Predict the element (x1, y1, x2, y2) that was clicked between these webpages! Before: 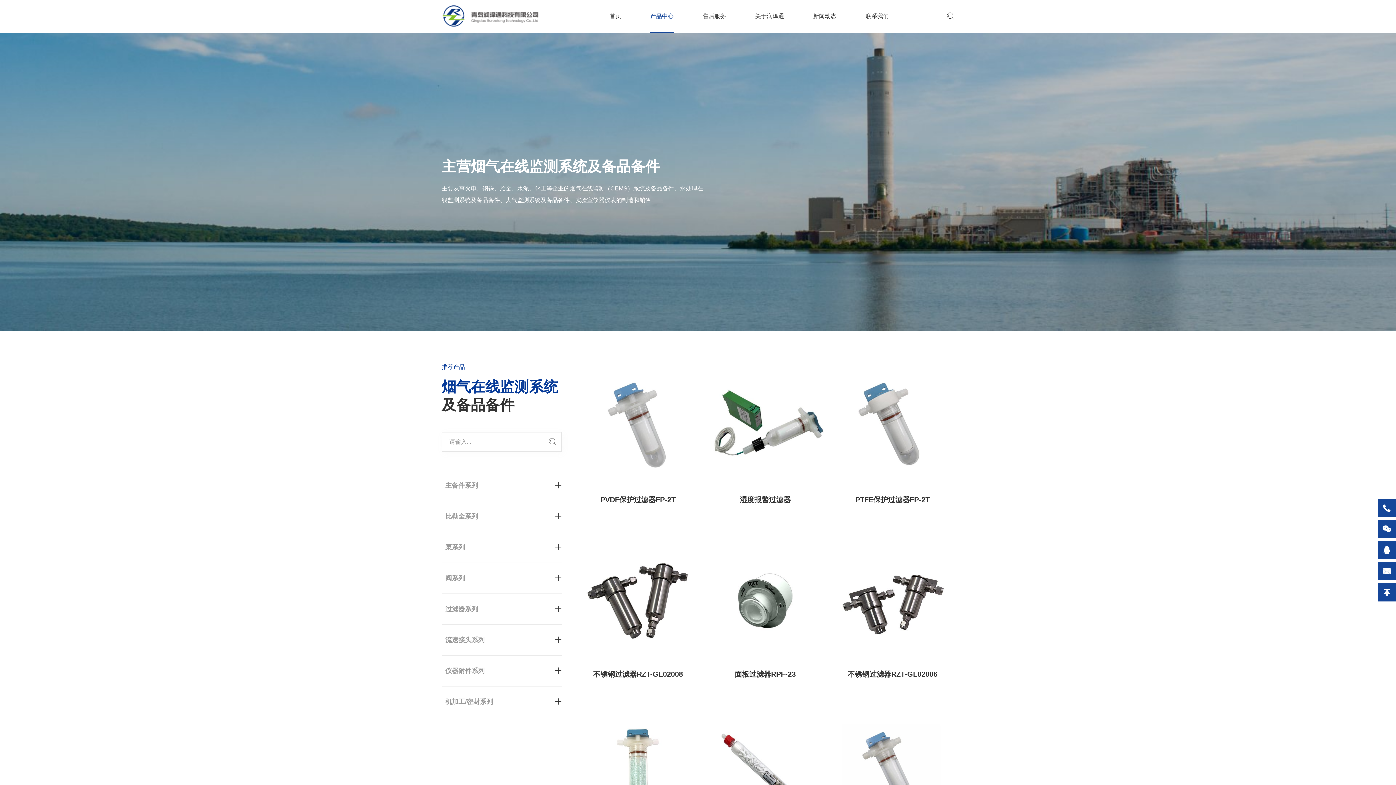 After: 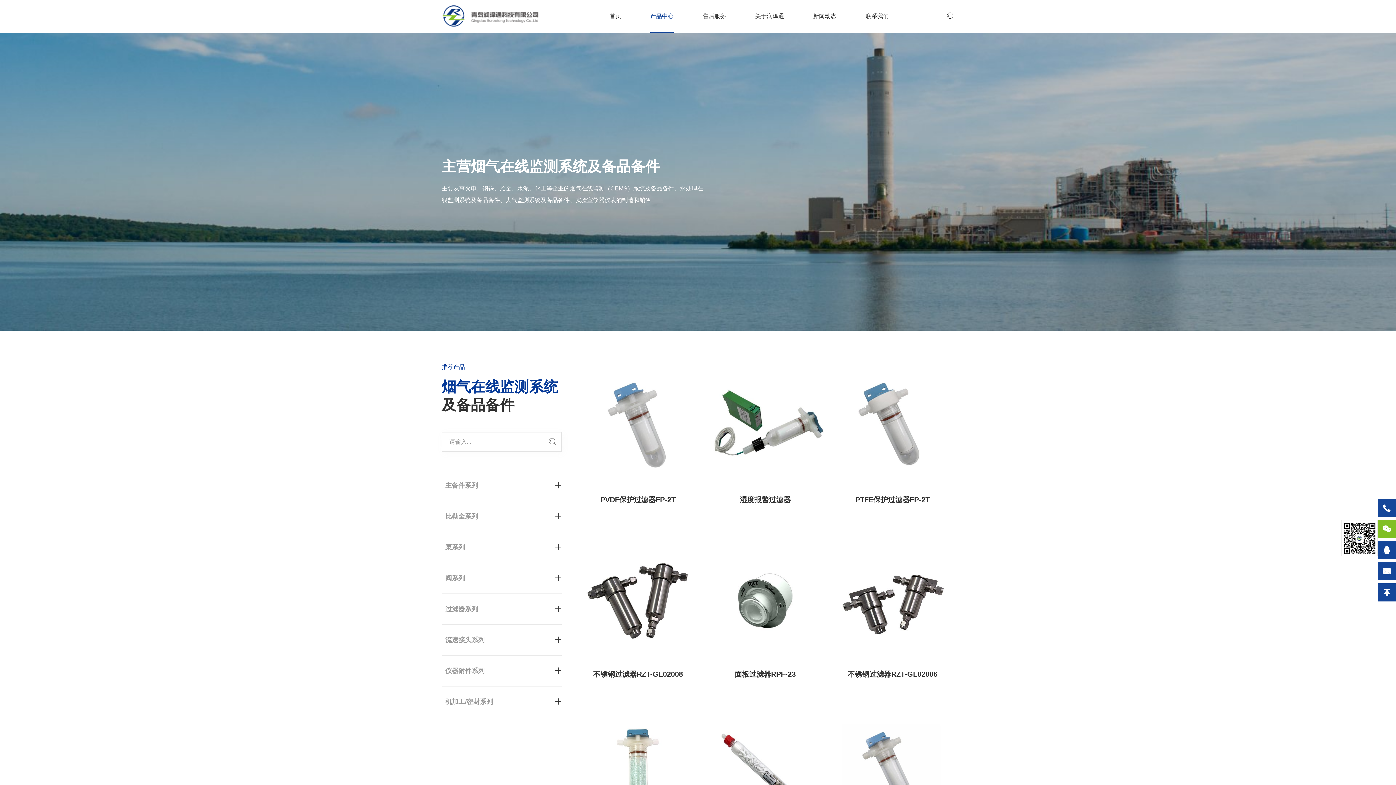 Action: bbox: (1378, 520, 1396, 538)